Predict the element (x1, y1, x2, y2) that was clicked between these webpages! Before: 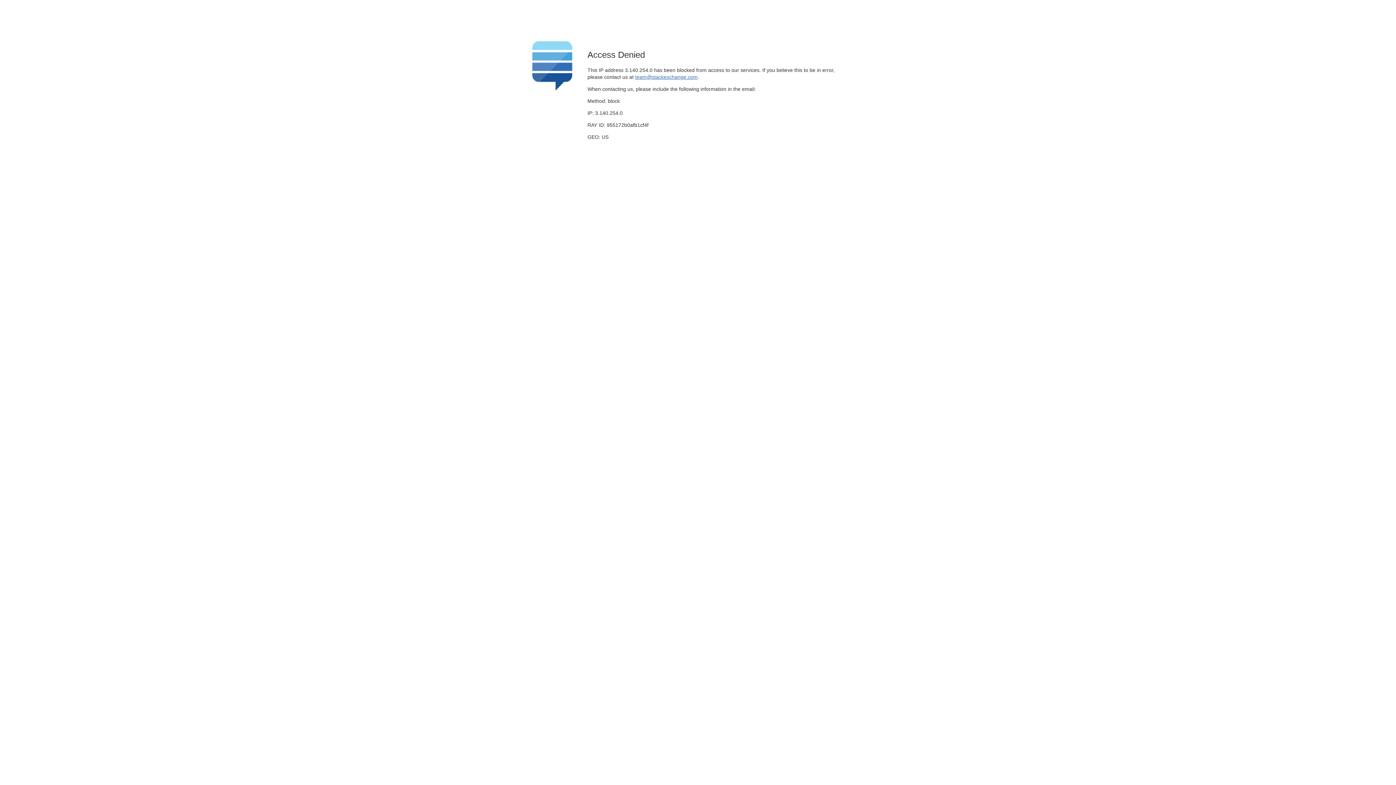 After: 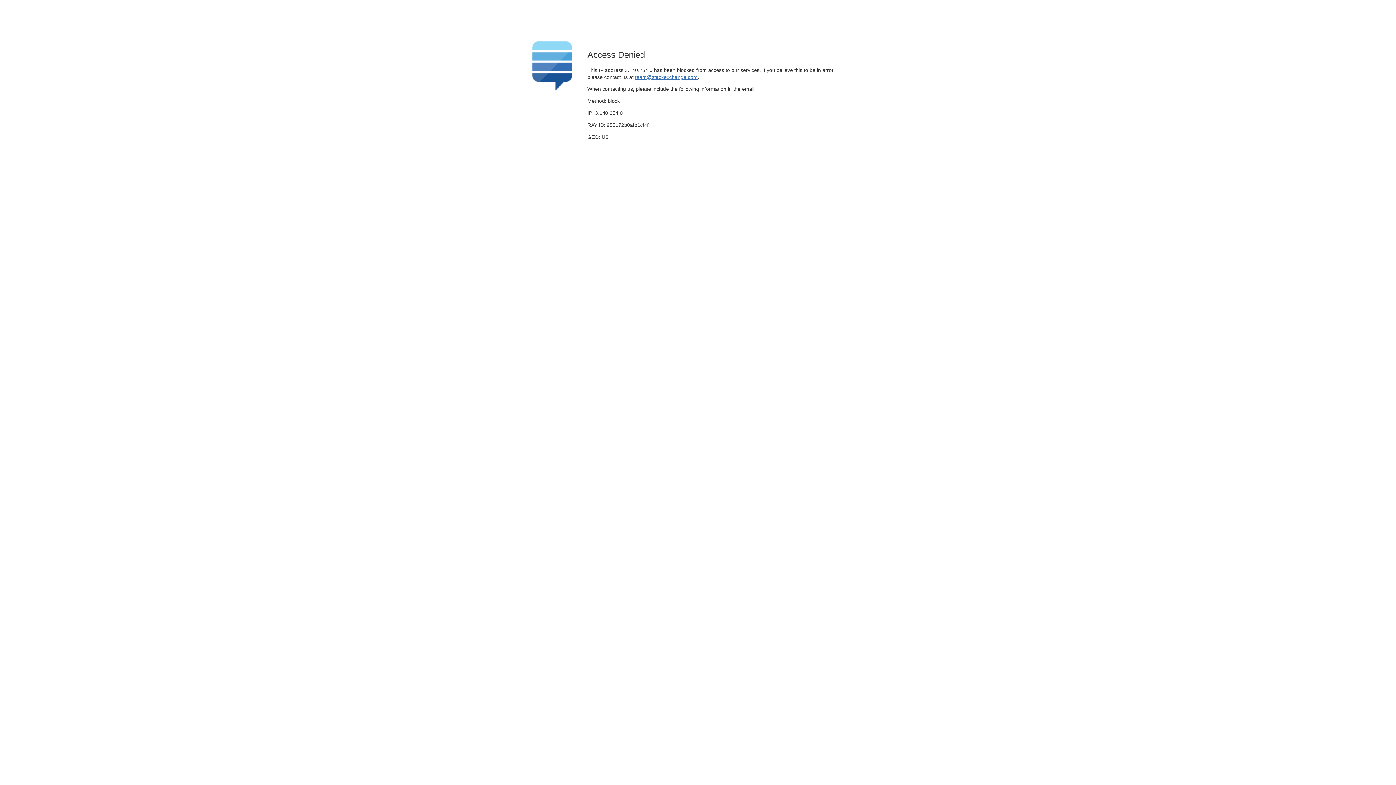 Action: label: team@stackexchange.com bbox: (635, 74, 697, 79)